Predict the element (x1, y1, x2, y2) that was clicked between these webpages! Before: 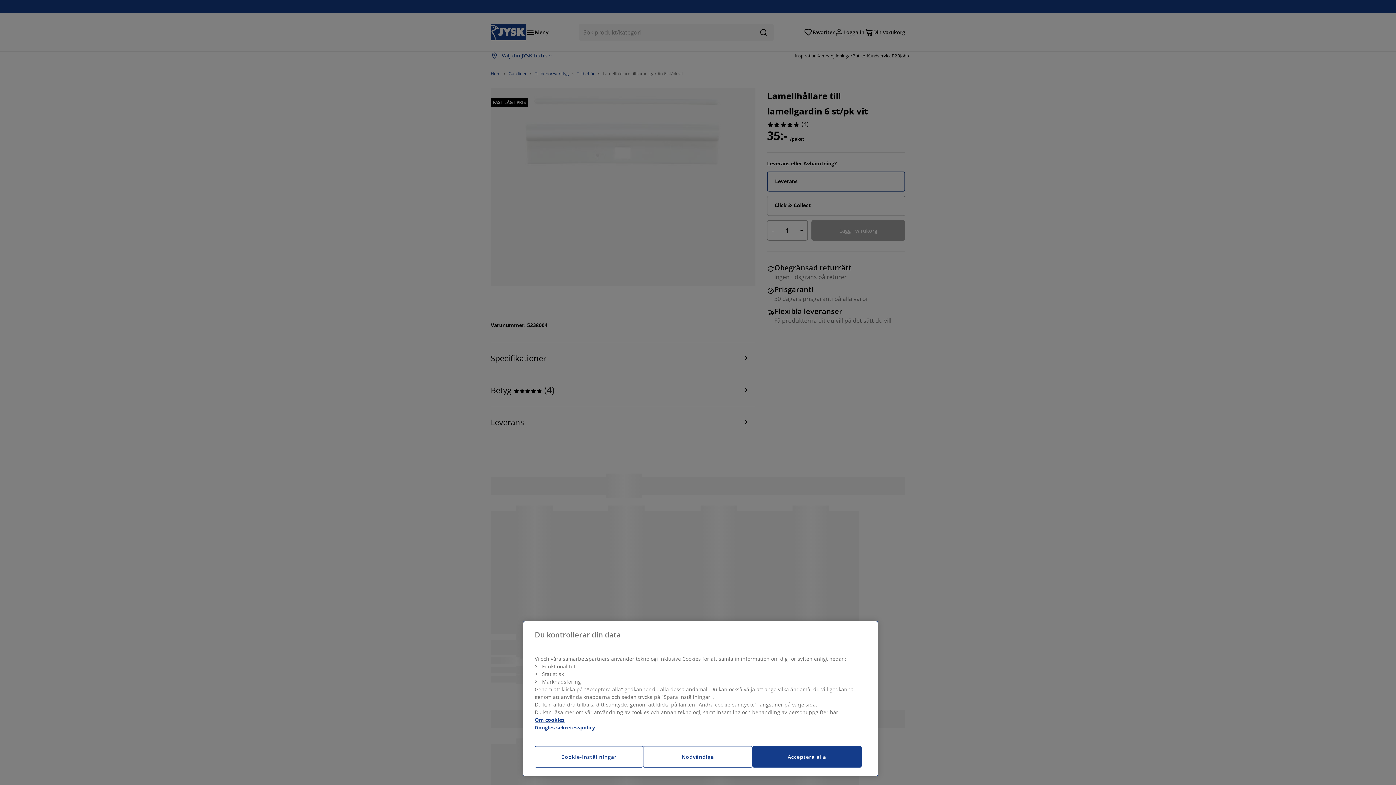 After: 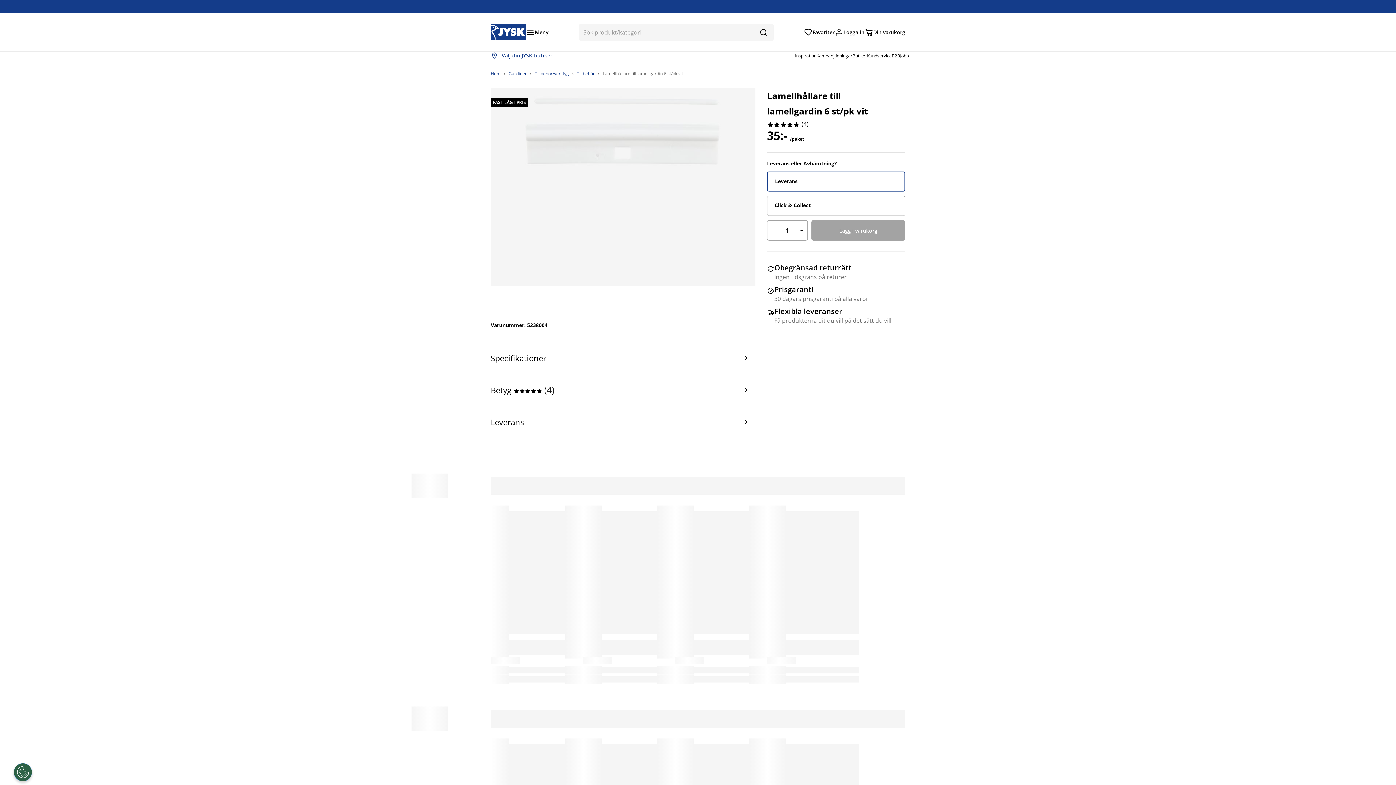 Action: bbox: (643, 746, 752, 768) label: Nödvändiga